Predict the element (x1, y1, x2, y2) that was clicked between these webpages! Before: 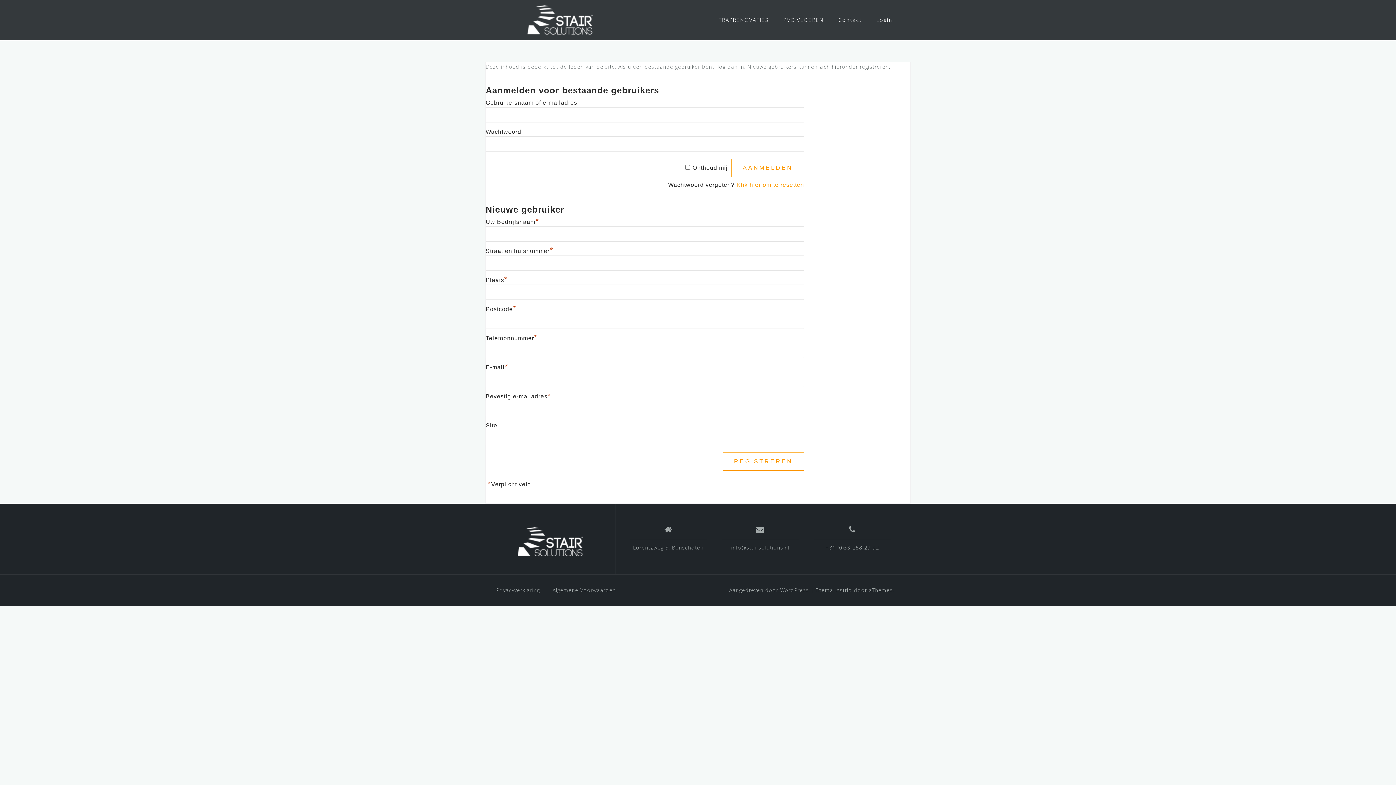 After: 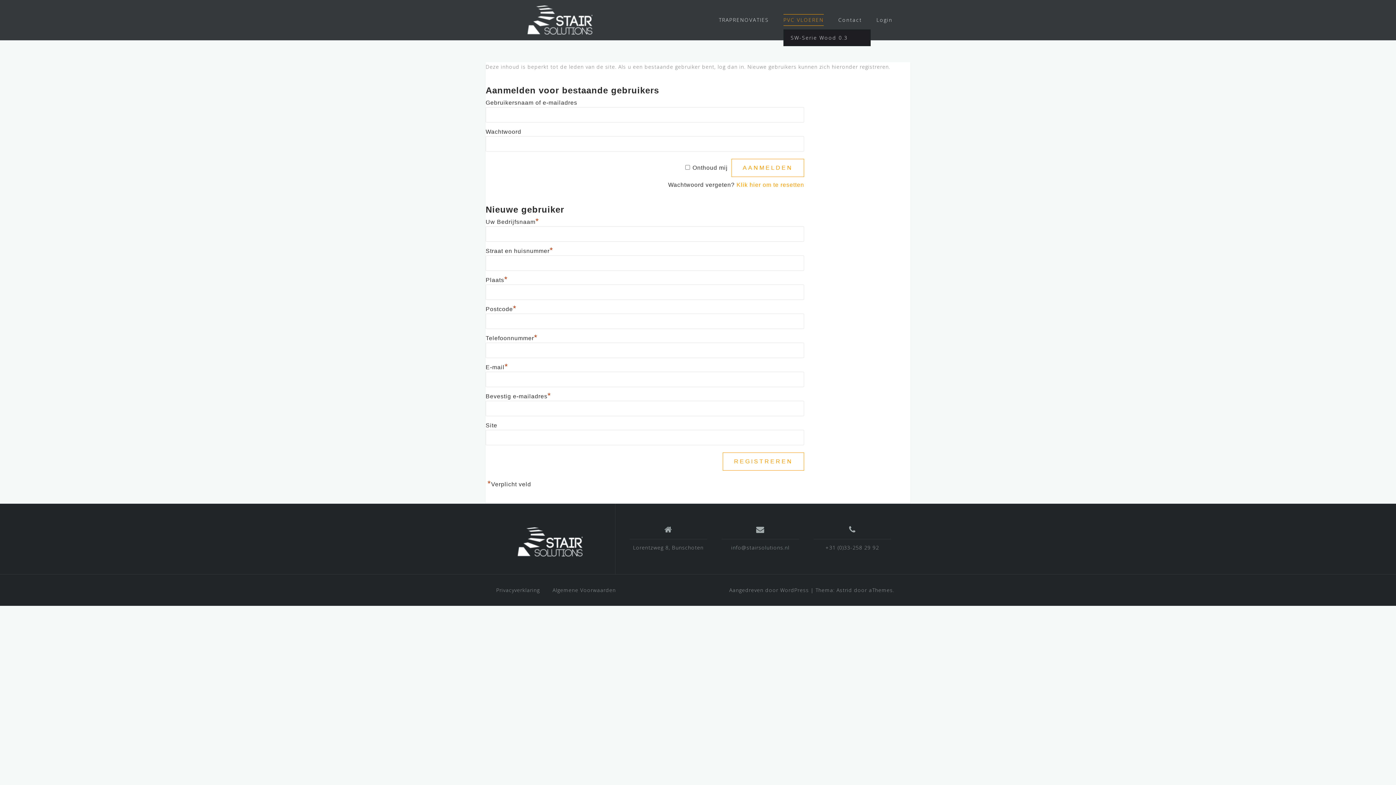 Action: label: PVC VLOEREN bbox: (783, 14, 824, 25)